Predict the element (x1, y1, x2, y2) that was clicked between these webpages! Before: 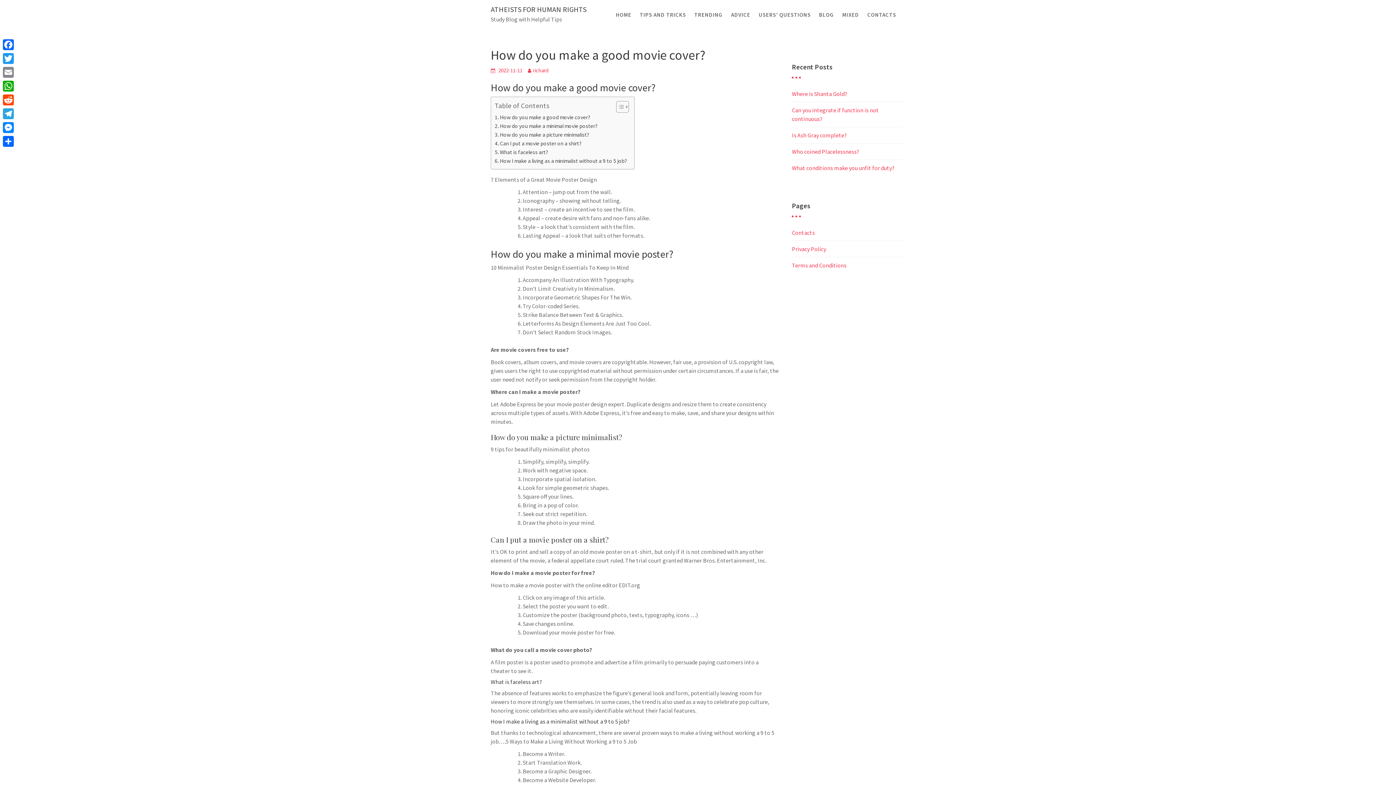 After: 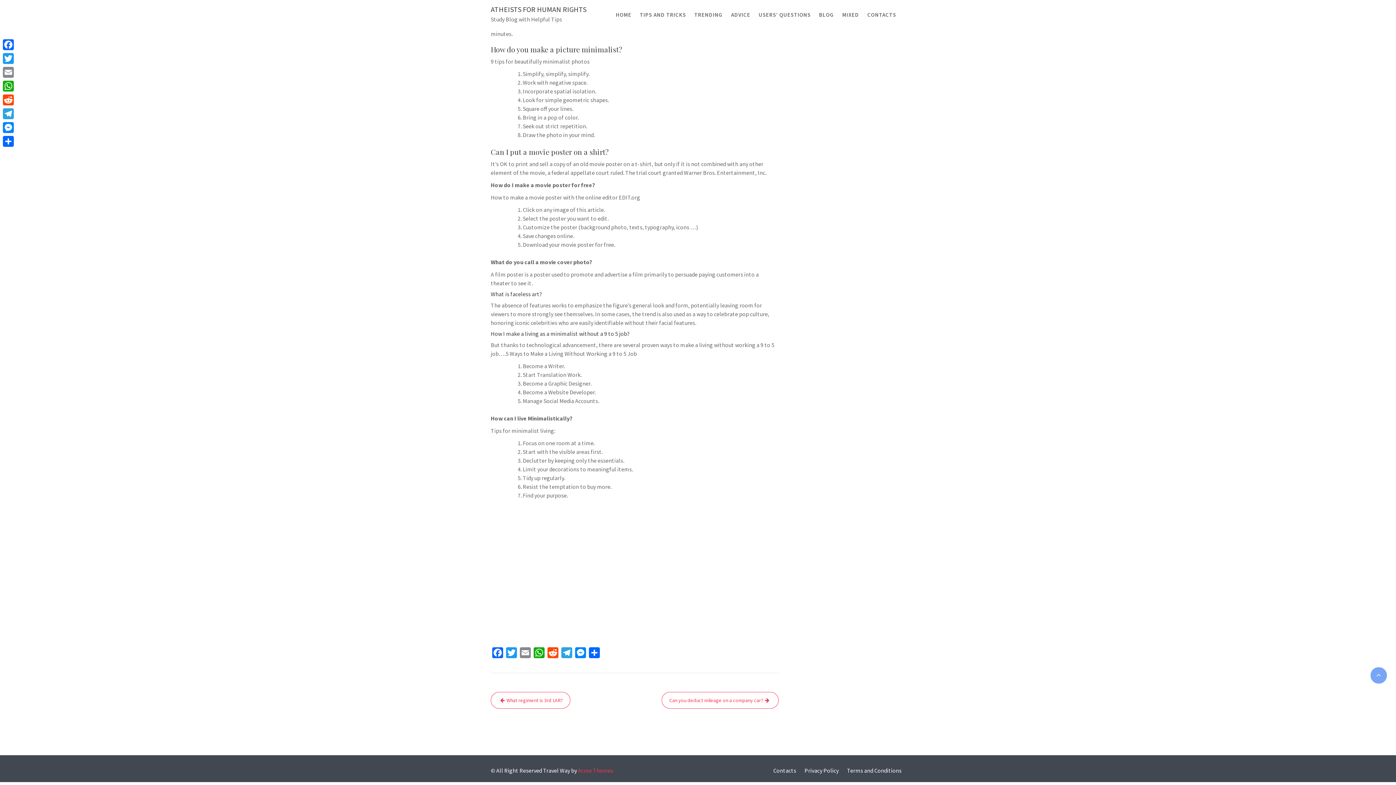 Action: label: Can I put a movie poster on a shirt? bbox: (494, 139, 581, 148)